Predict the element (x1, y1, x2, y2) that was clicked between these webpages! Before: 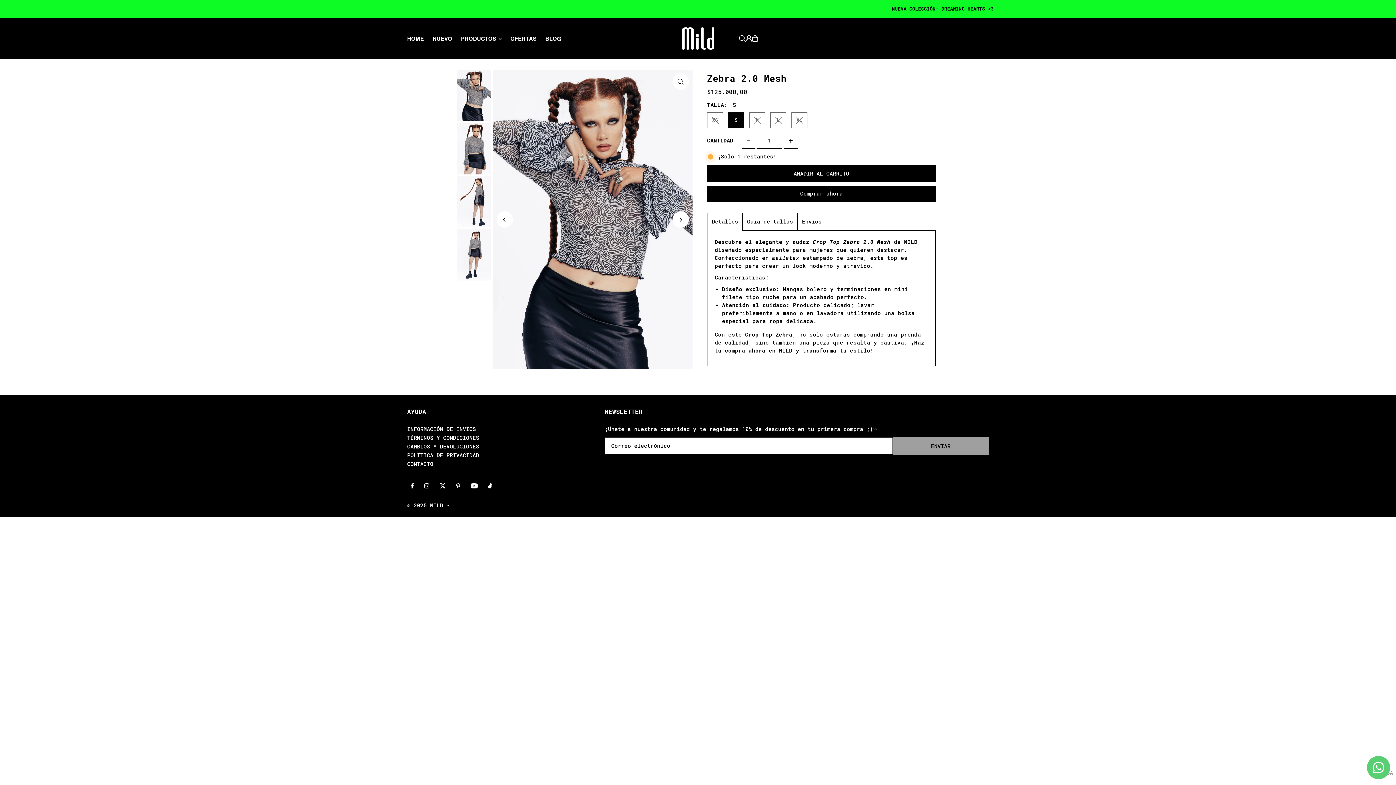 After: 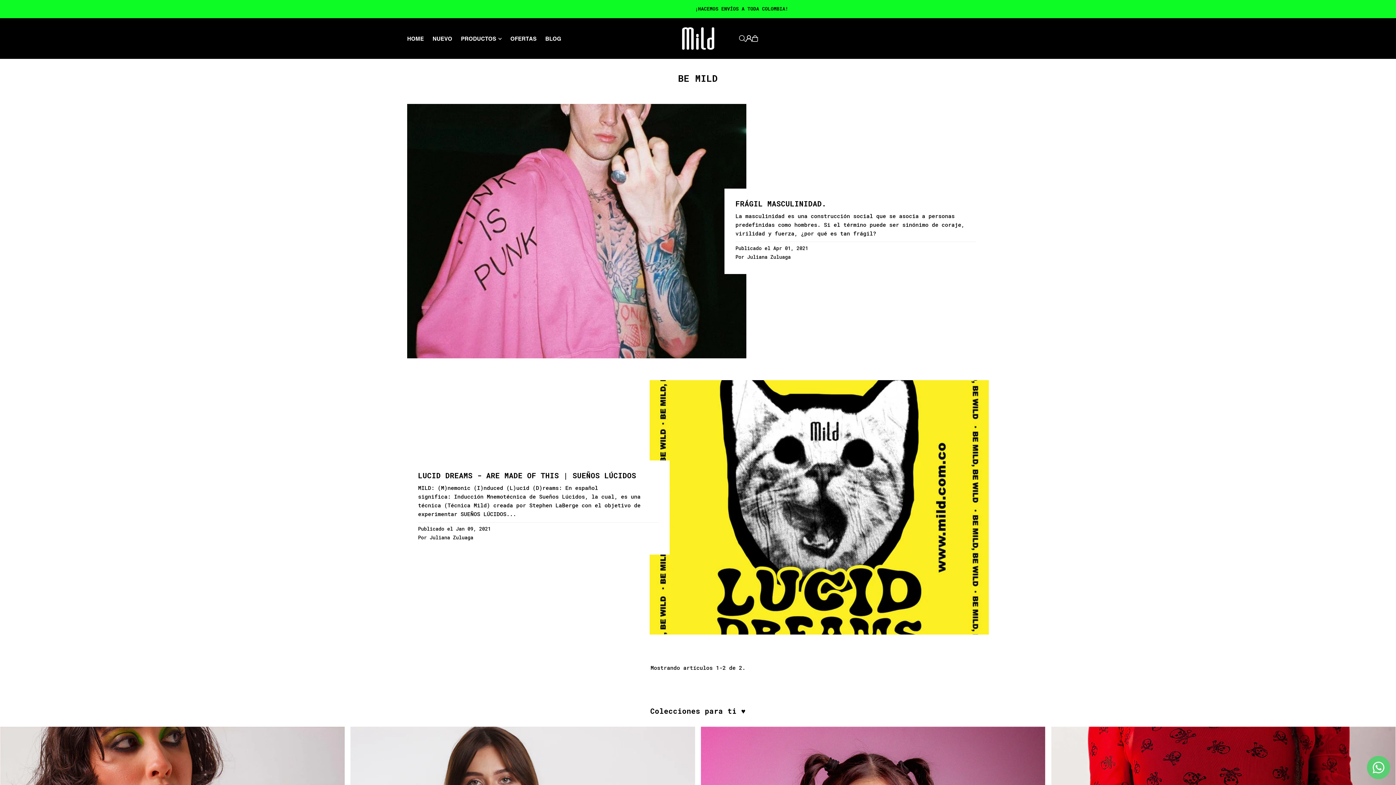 Action: label: BLOG bbox: (545, 29, 561, 47)